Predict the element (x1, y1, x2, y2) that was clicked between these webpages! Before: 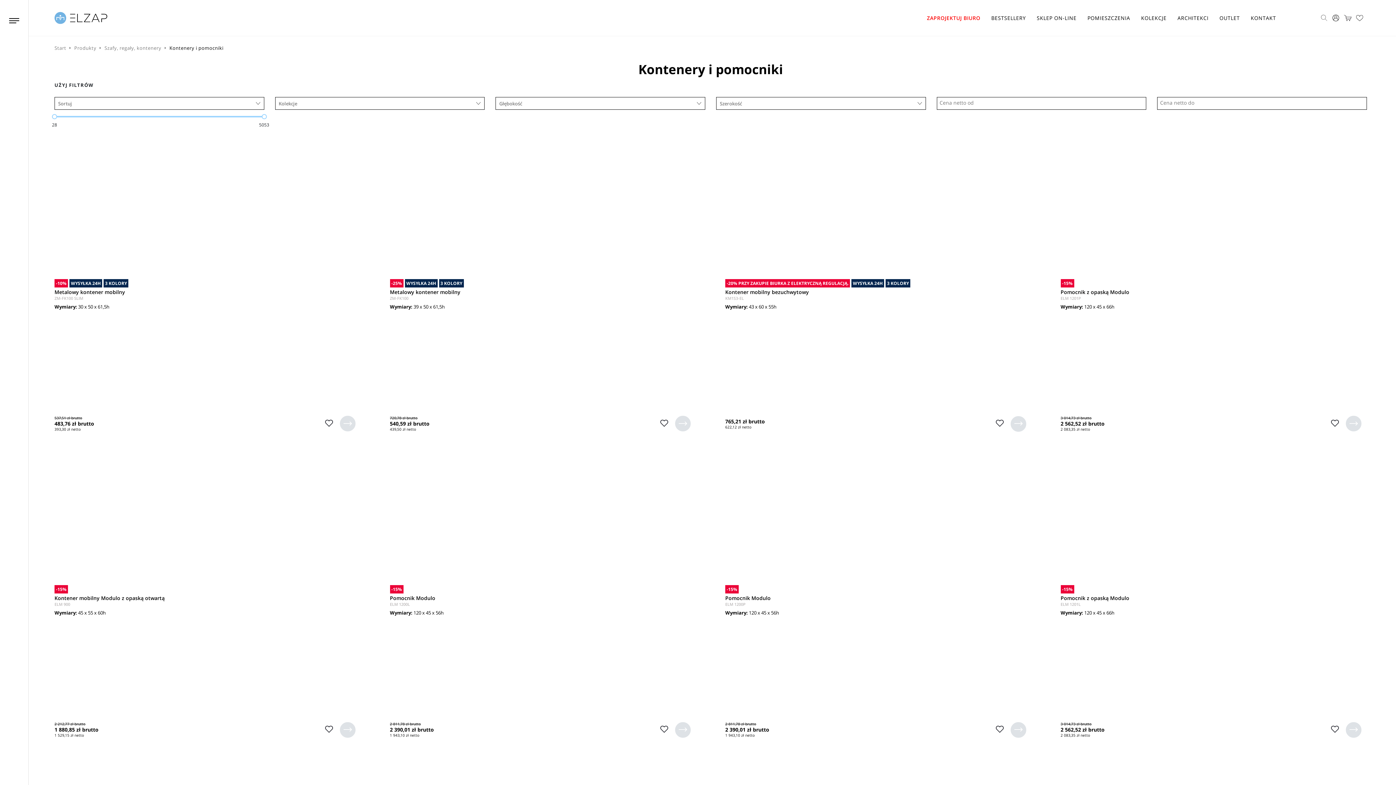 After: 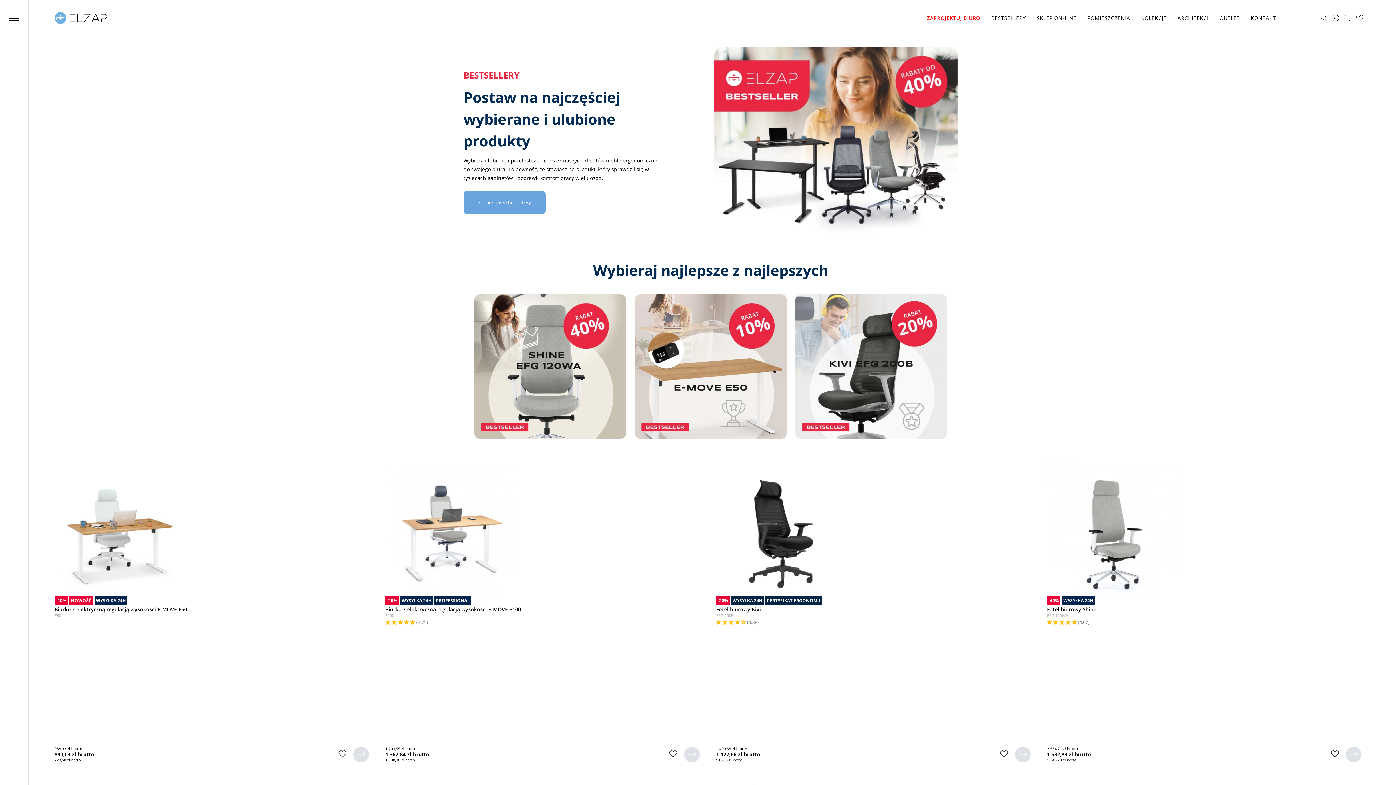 Action: bbox: (991, 10, 1026, 25) label: BESTSELLERY